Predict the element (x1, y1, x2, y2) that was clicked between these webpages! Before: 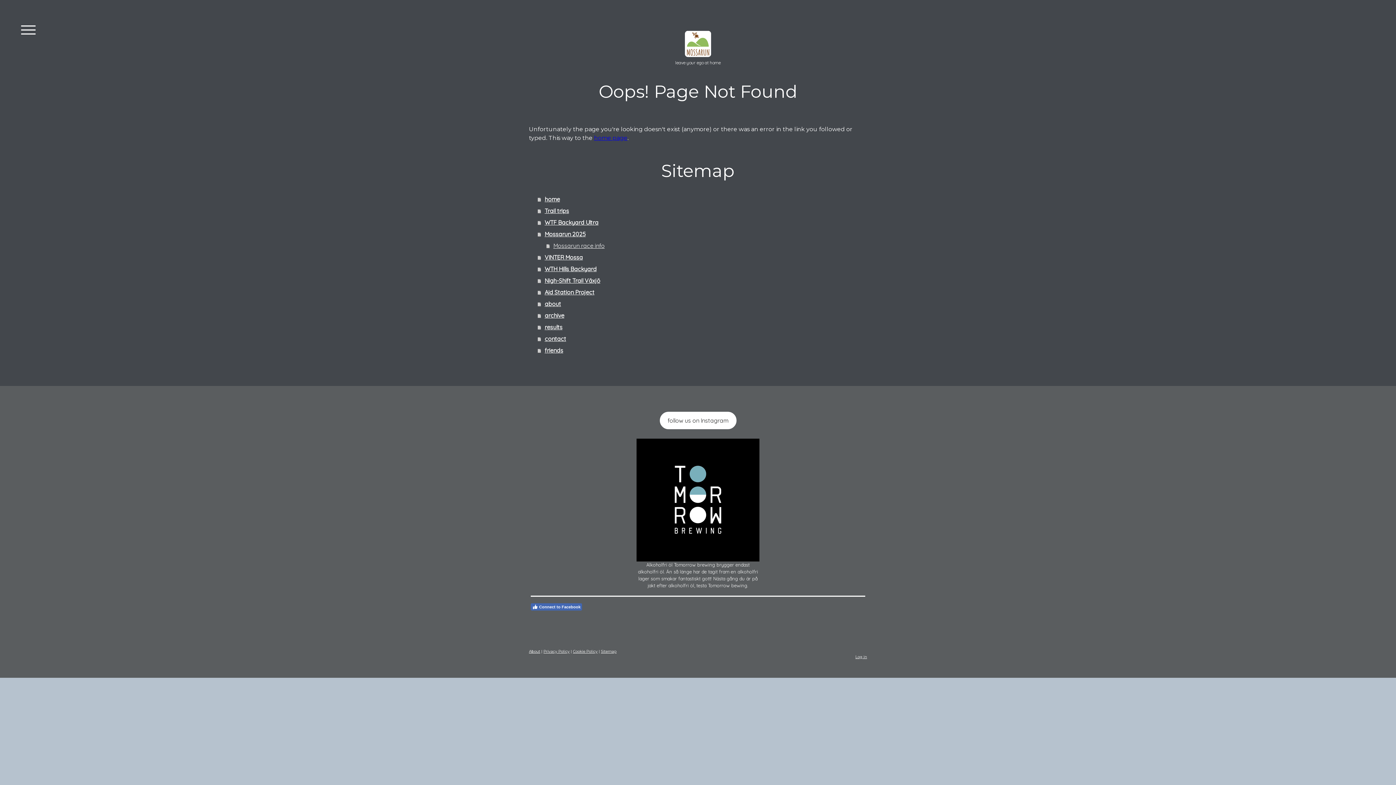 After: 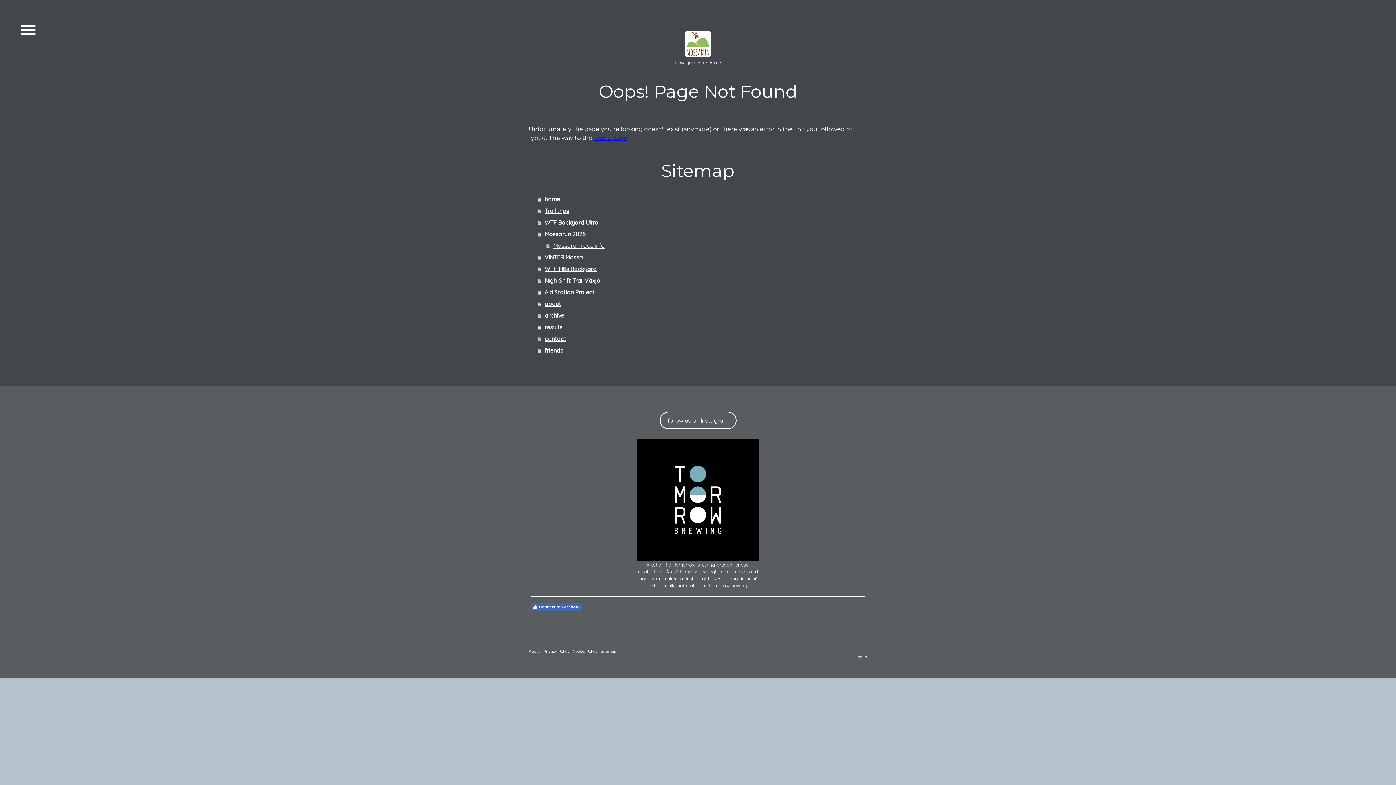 Action: bbox: (659, 412, 736, 429) label: follow us on Instagram